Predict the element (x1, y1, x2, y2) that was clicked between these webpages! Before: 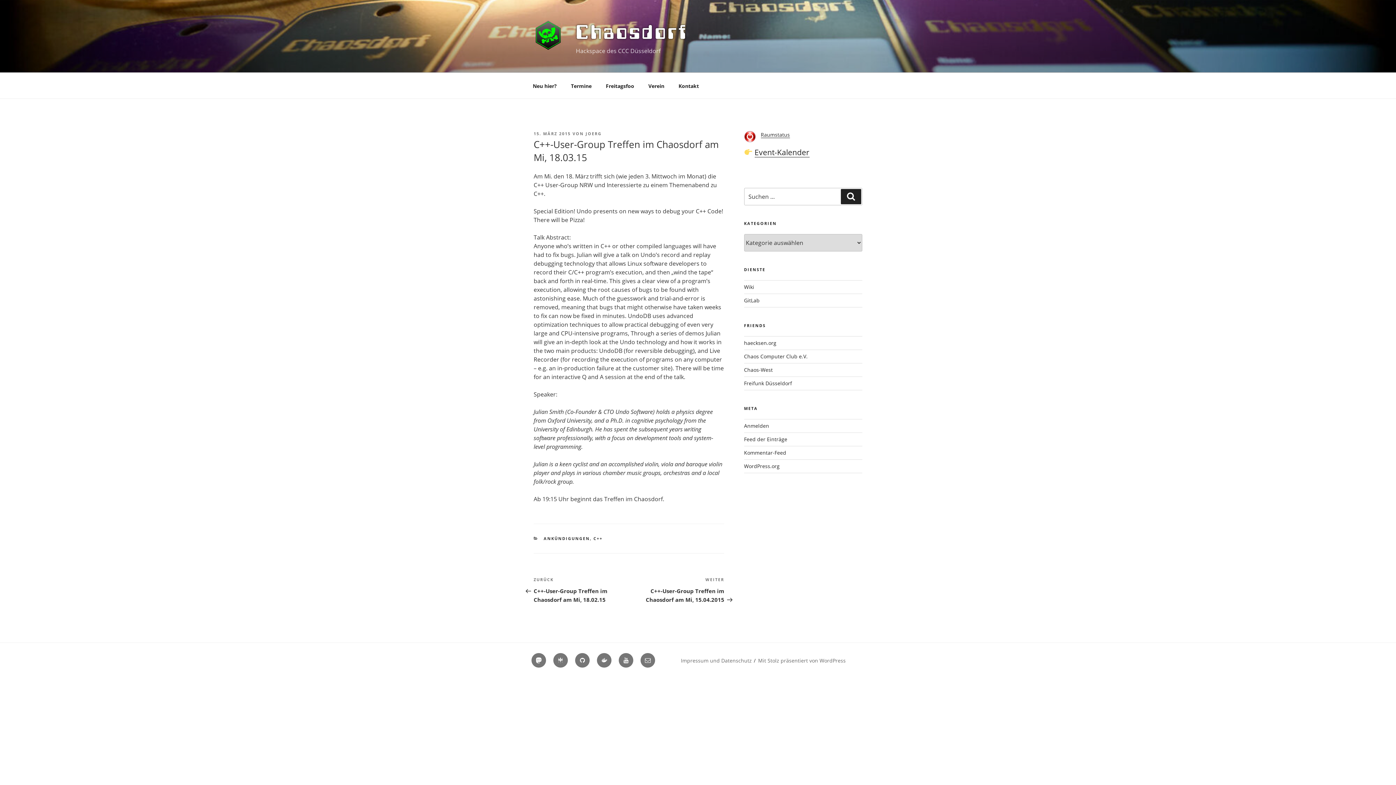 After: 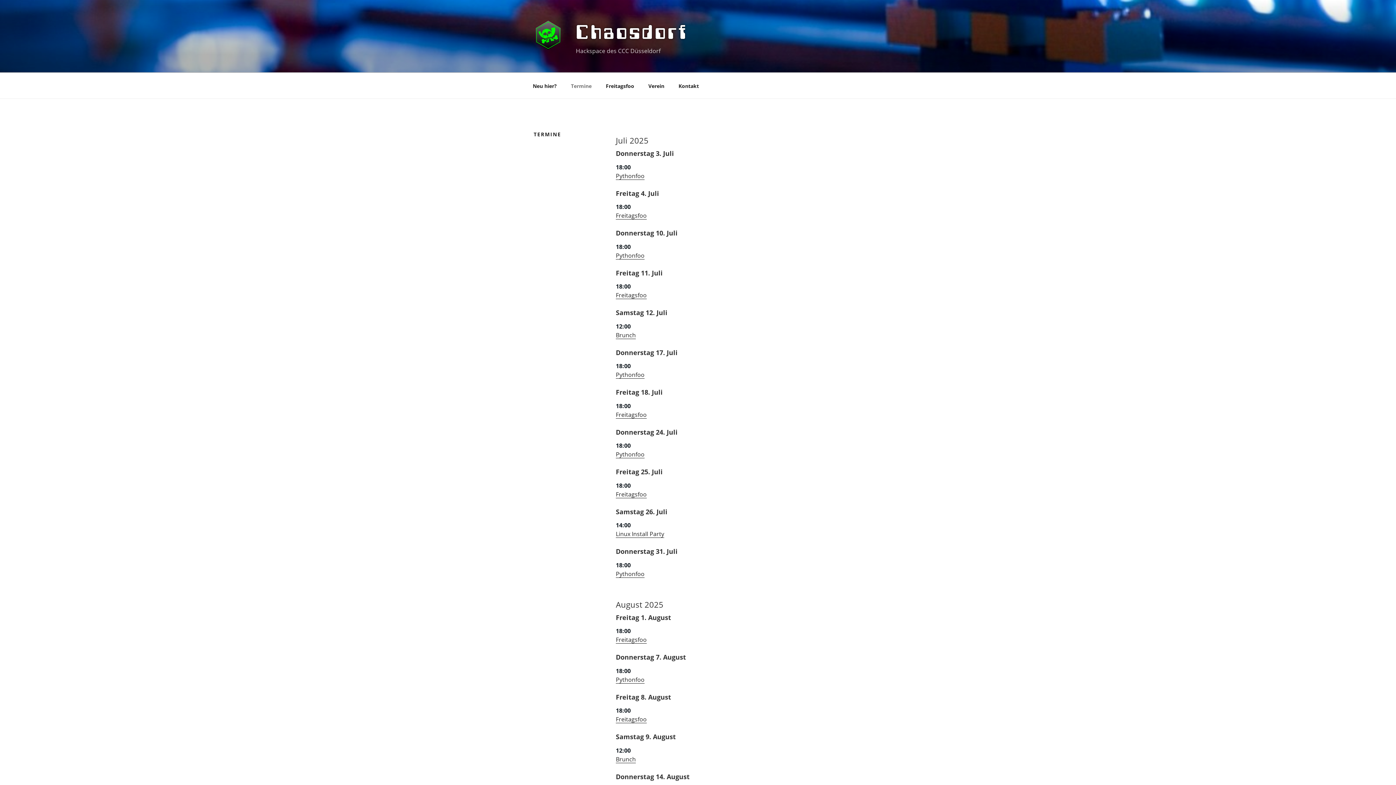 Action: label: Termine bbox: (564, 76, 598, 94)